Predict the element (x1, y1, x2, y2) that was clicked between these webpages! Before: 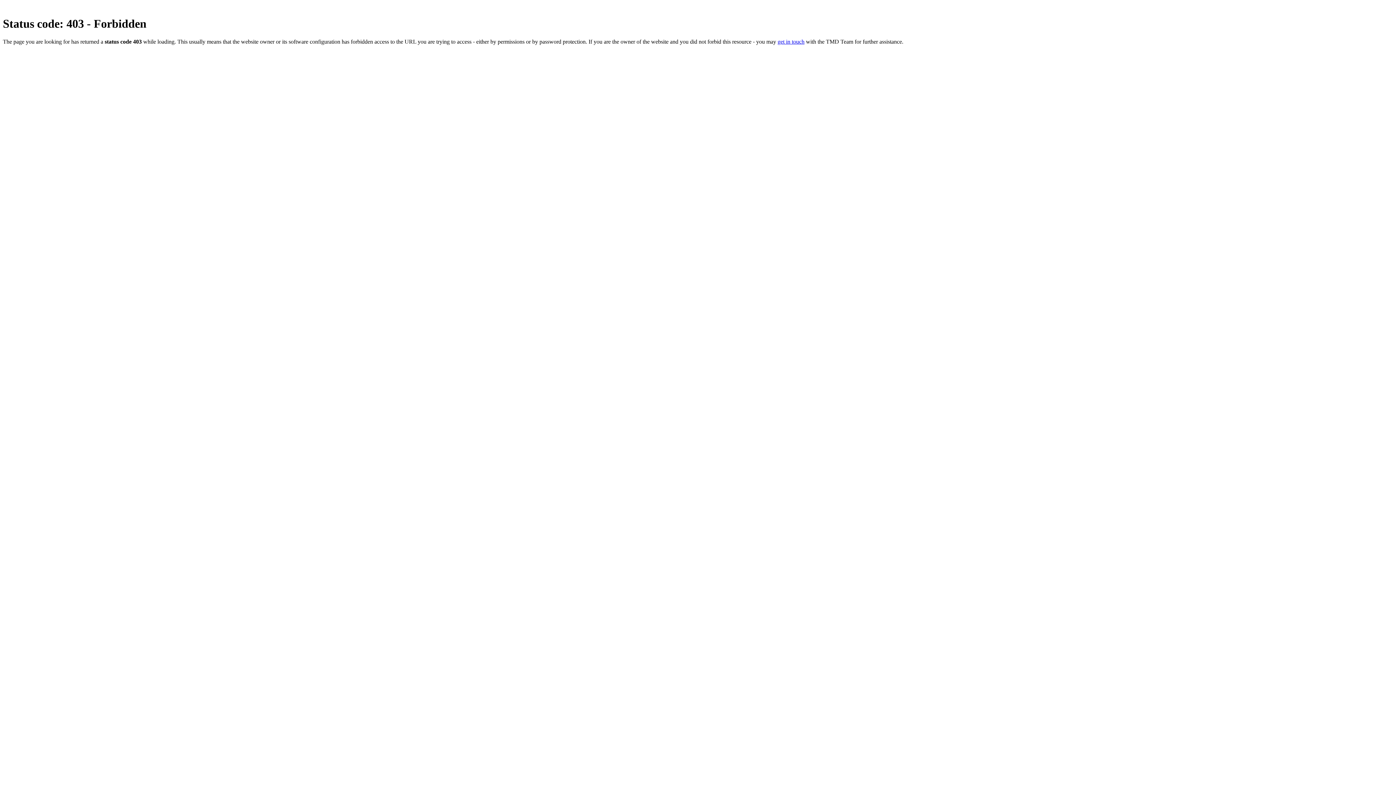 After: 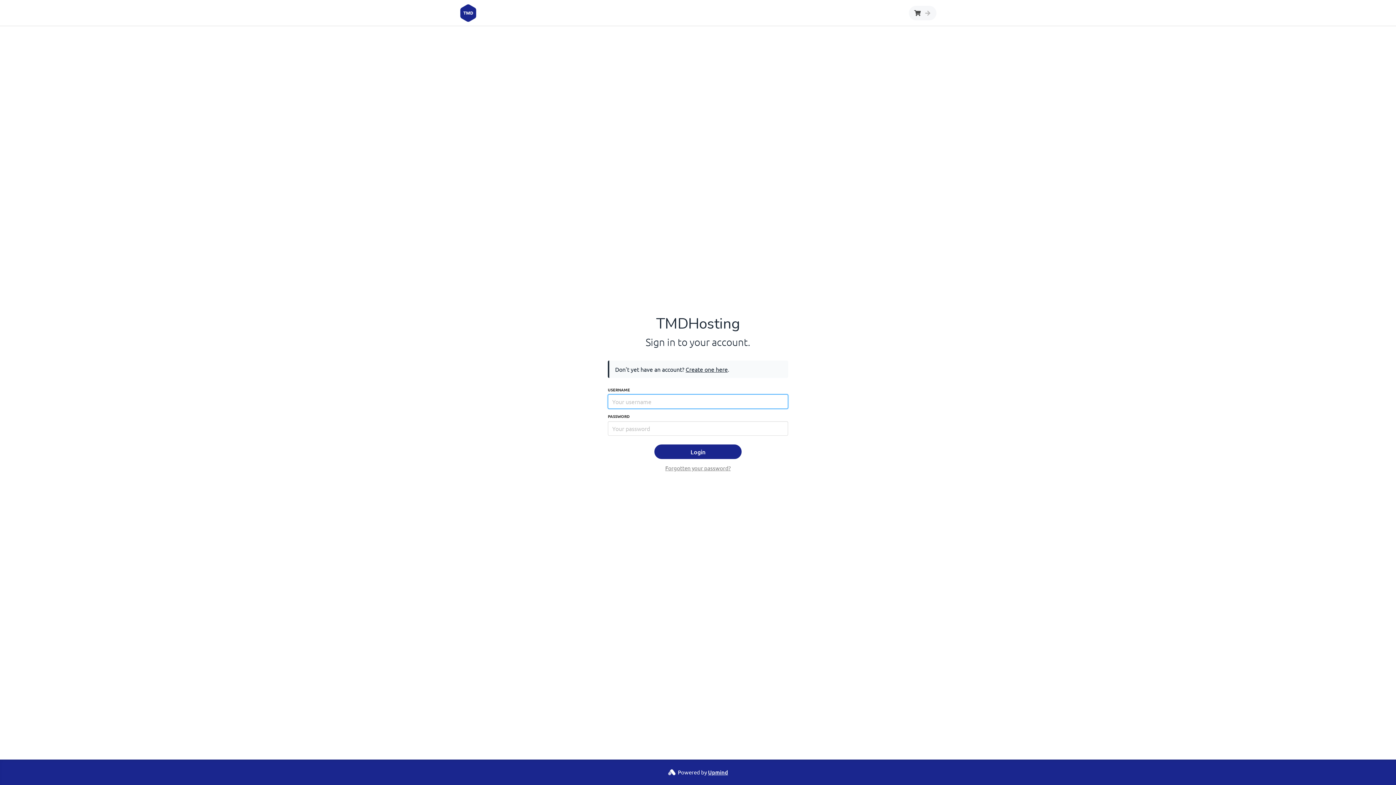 Action: bbox: (777, 38, 804, 44) label: get in touch